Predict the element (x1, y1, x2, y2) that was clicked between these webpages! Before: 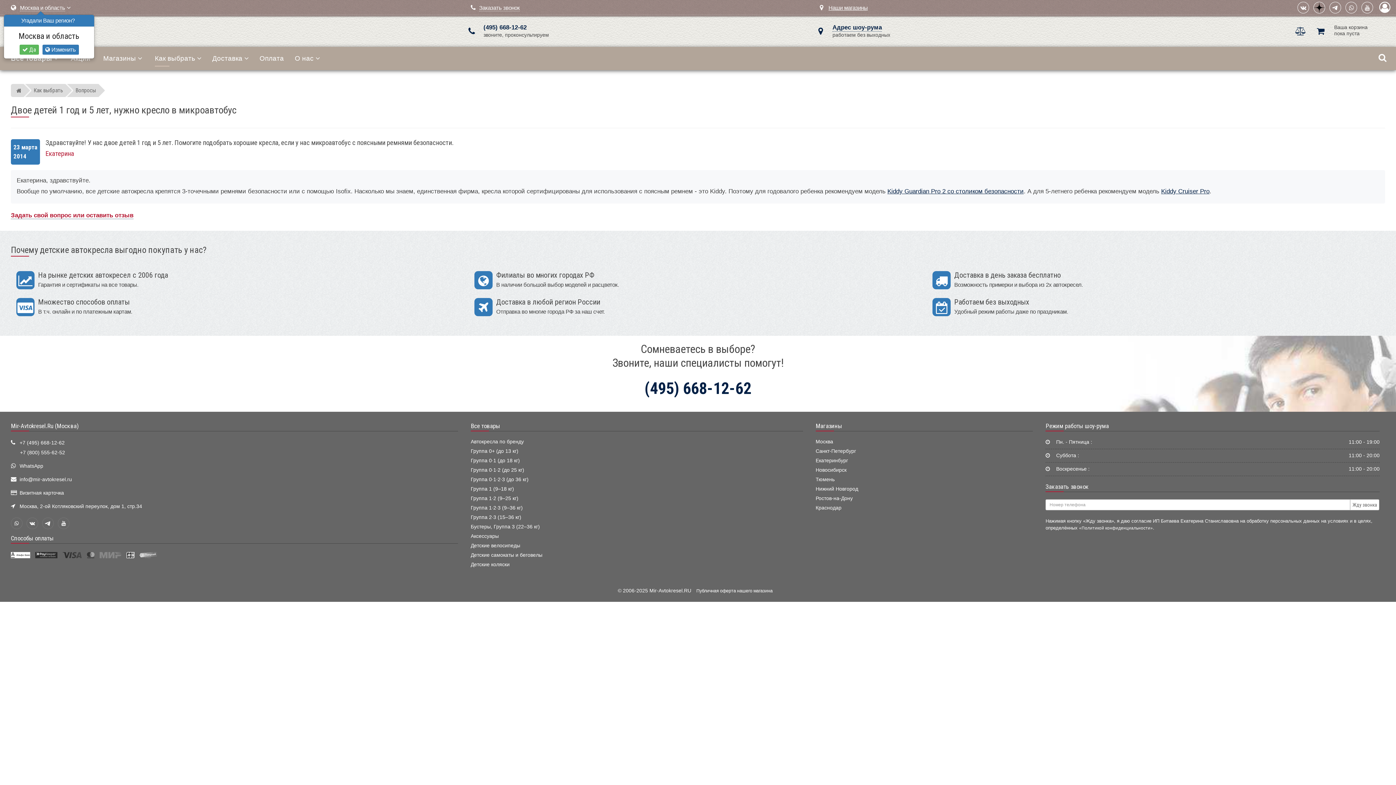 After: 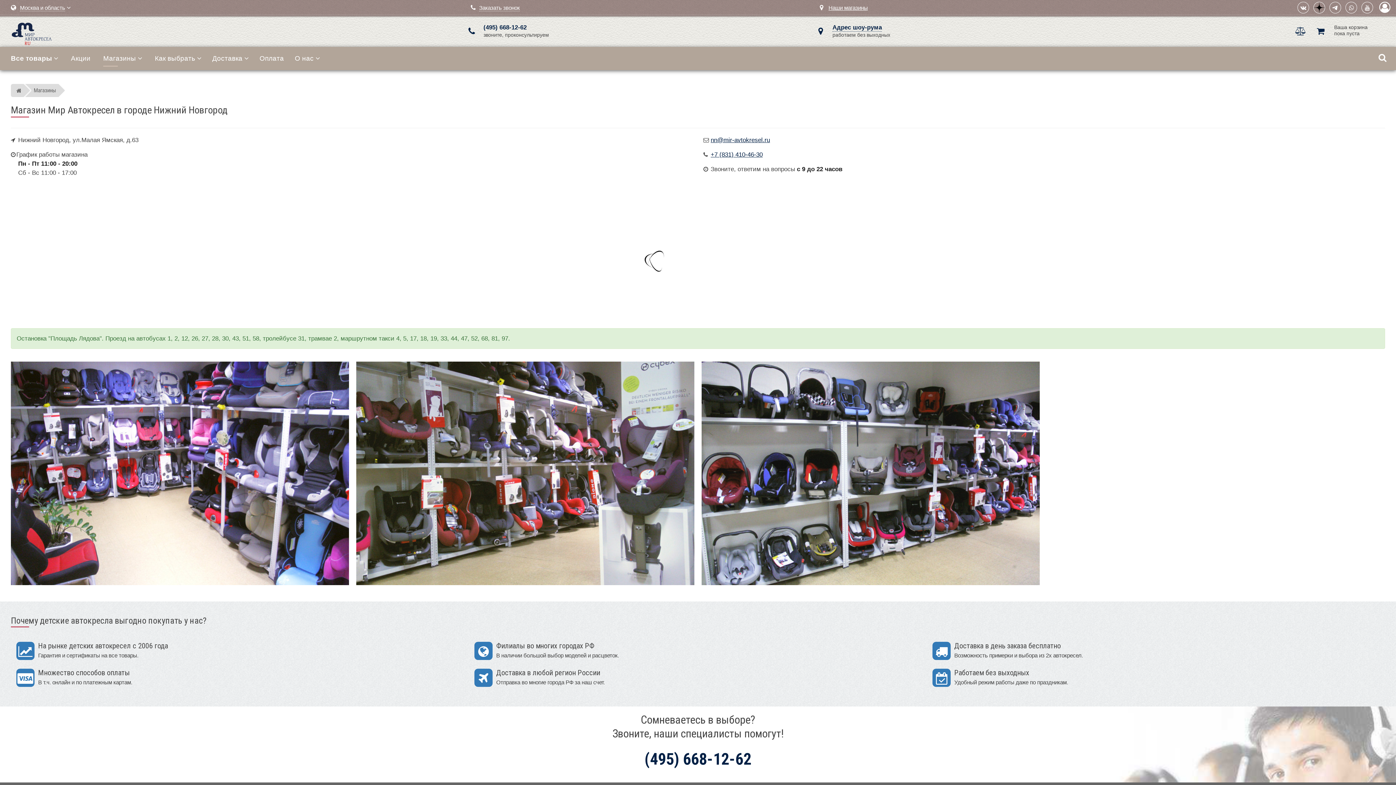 Action: bbox: (815, 486, 858, 491) label: Нижний Новгород